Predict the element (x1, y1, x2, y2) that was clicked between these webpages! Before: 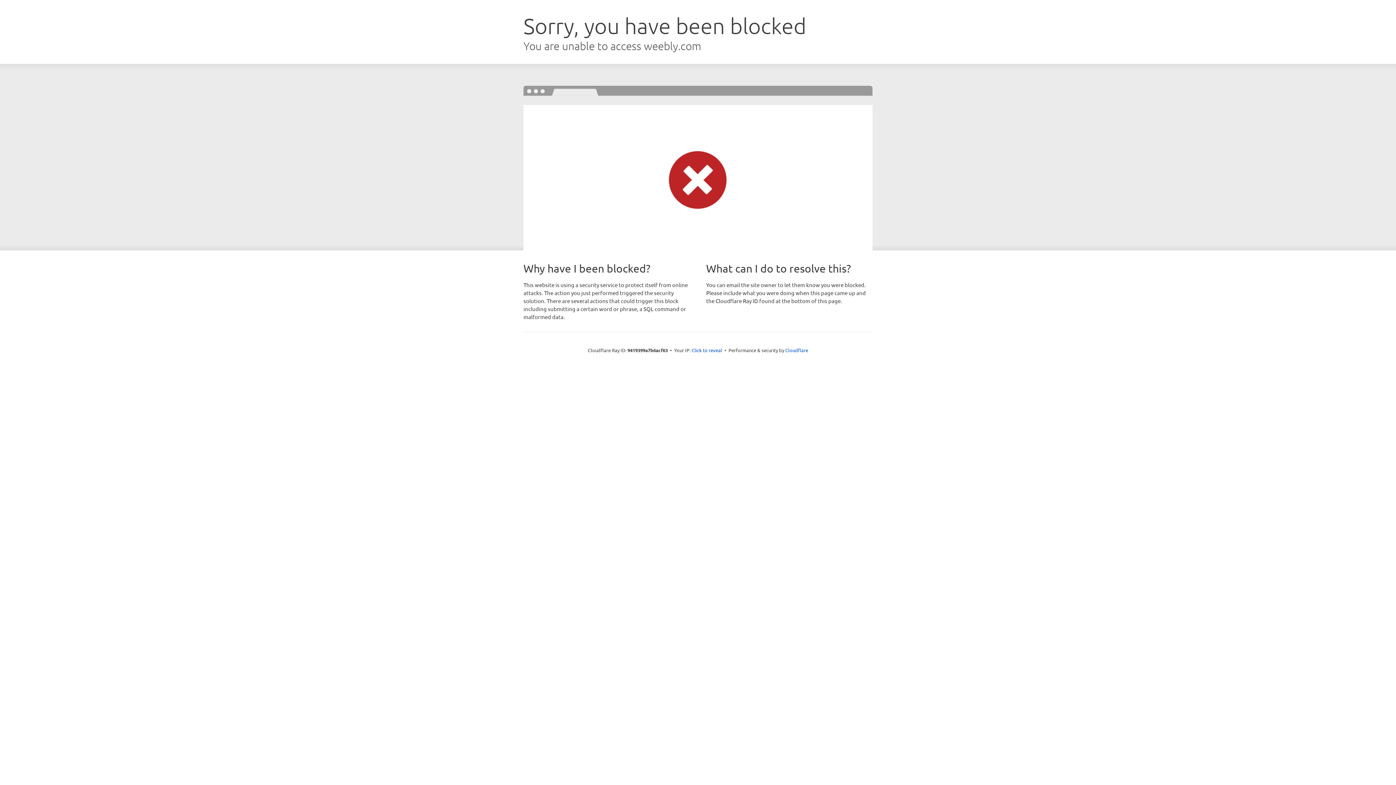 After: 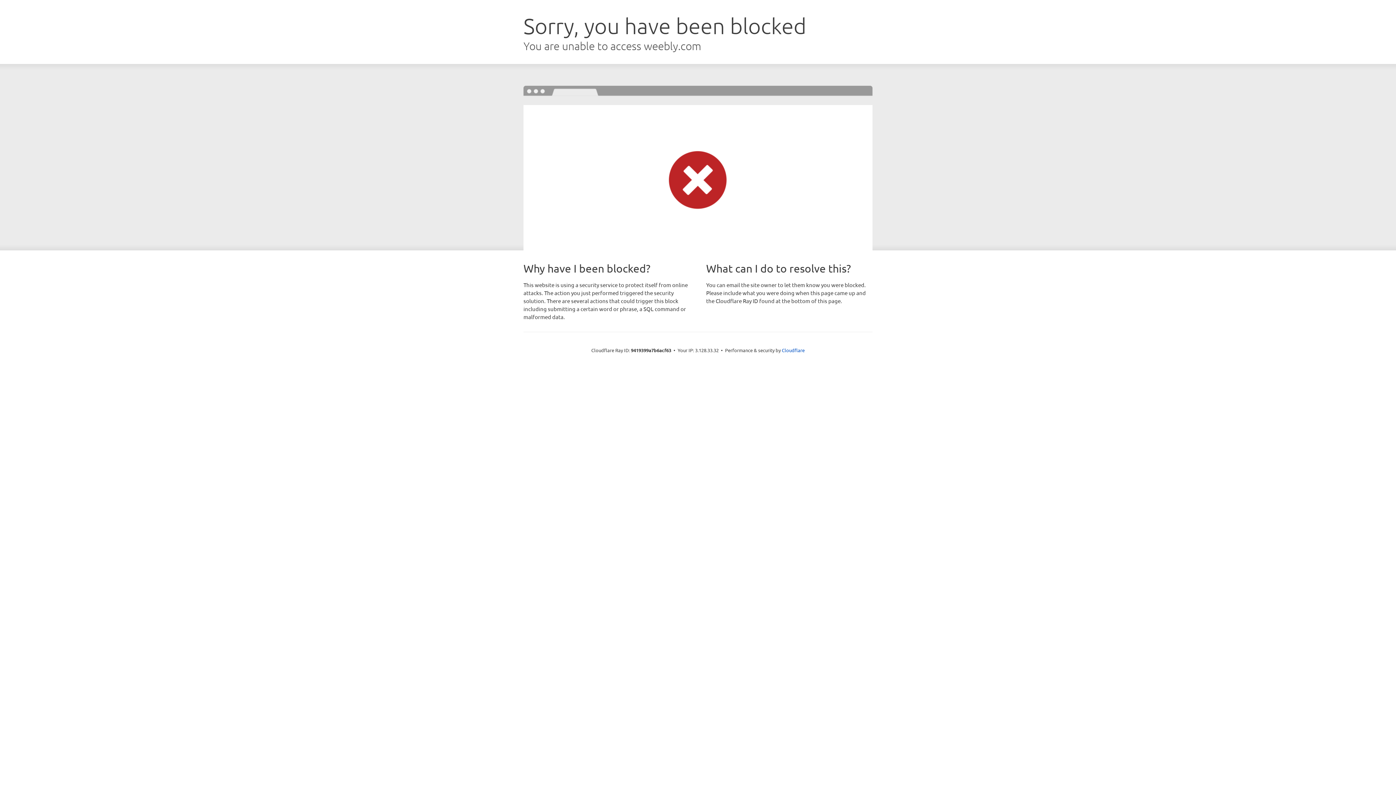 Action: bbox: (691, 346, 722, 353) label: Click to reveal